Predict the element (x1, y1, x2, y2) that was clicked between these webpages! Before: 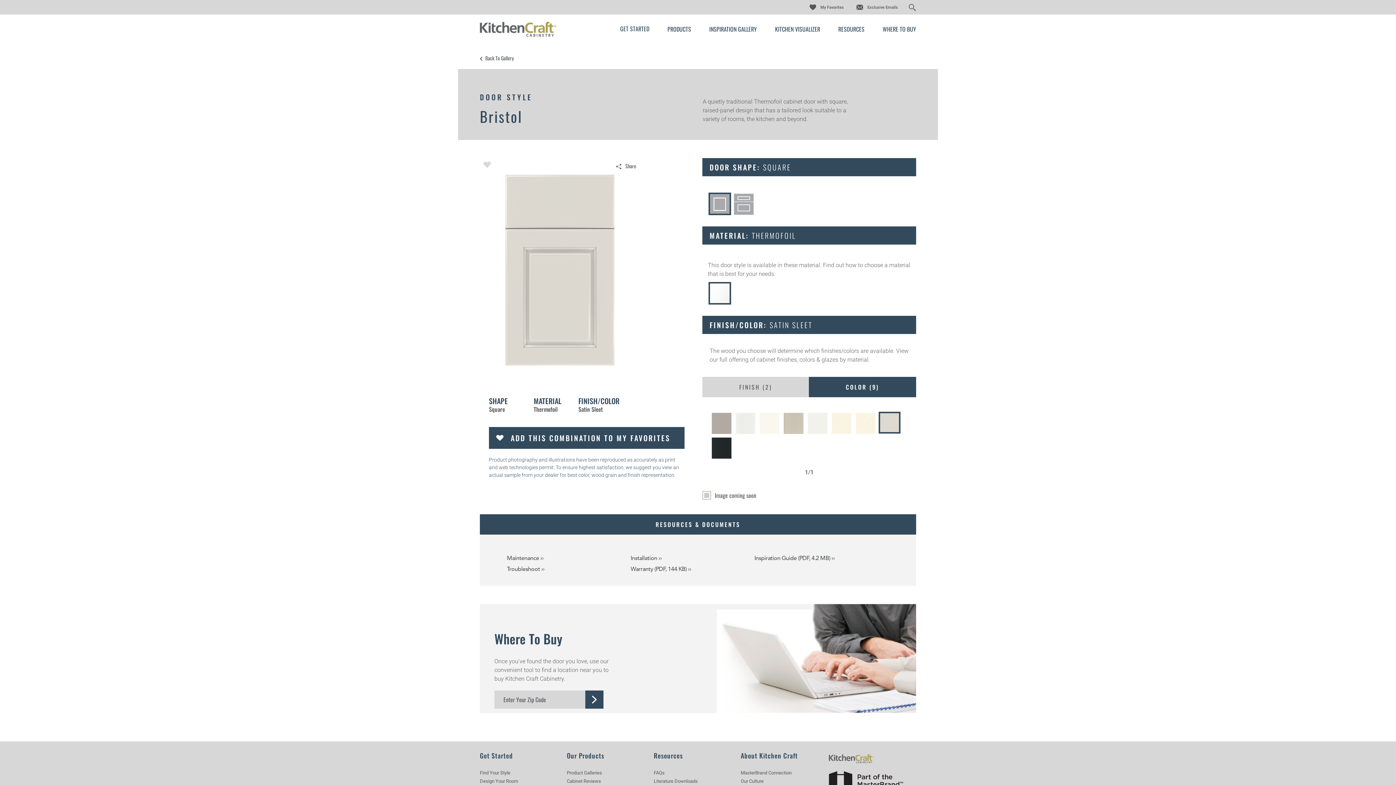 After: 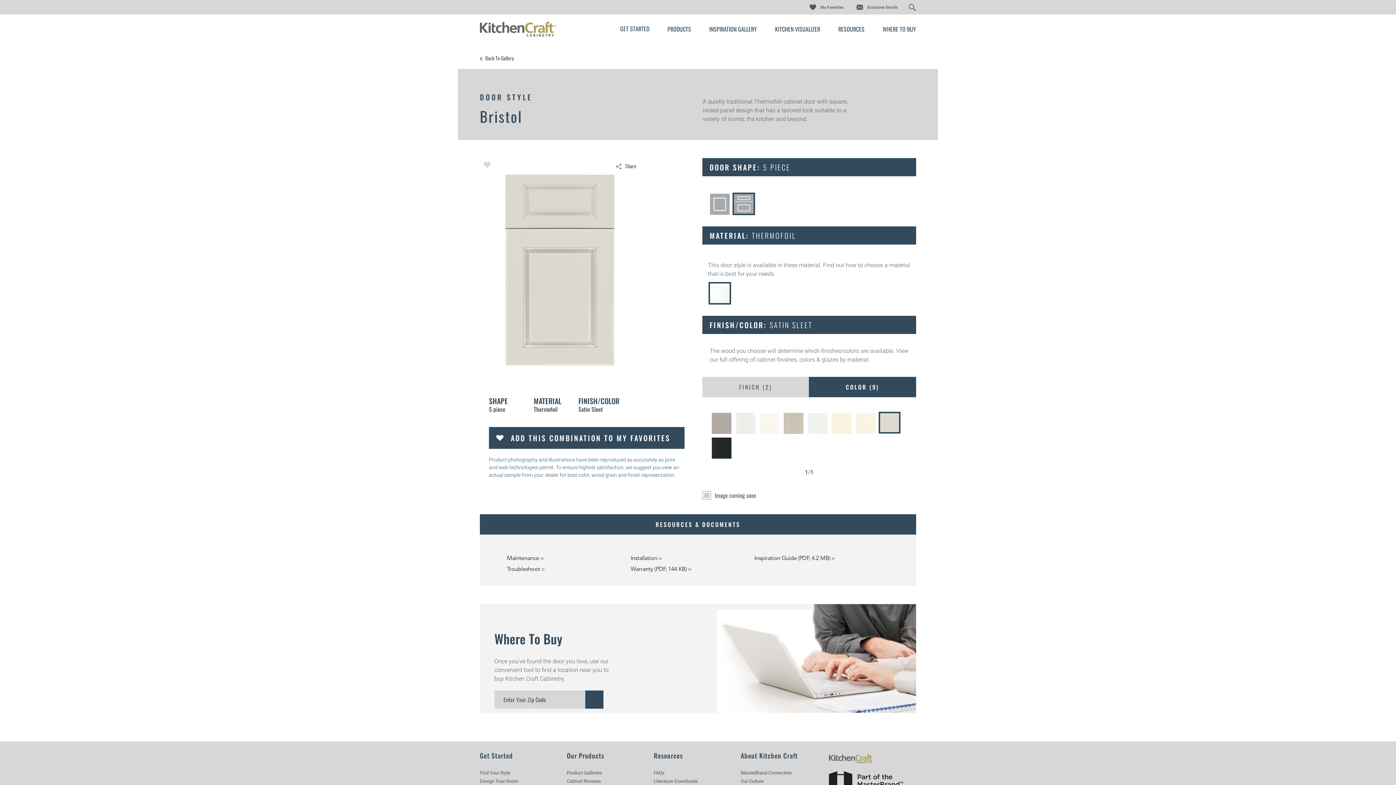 Action: bbox: (733, 192, 754, 214)